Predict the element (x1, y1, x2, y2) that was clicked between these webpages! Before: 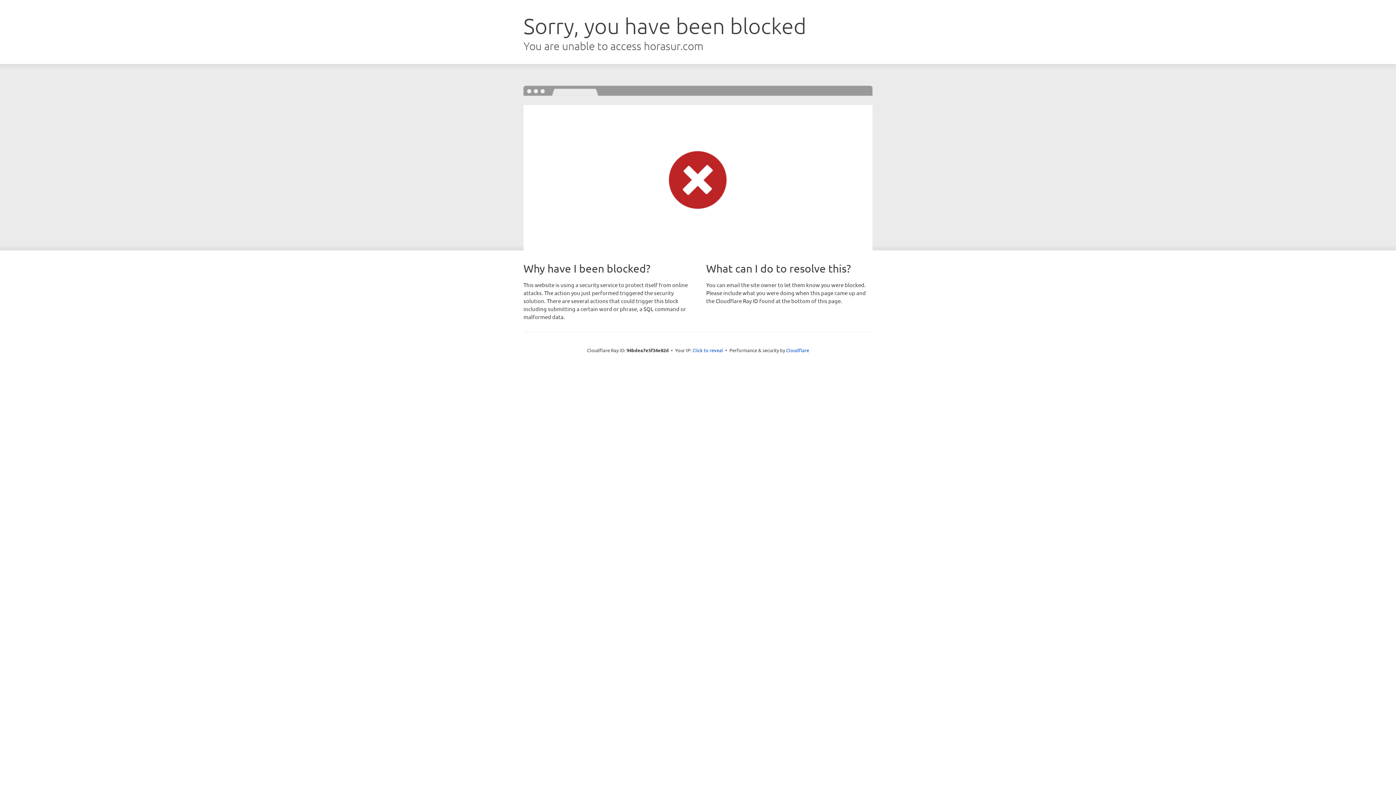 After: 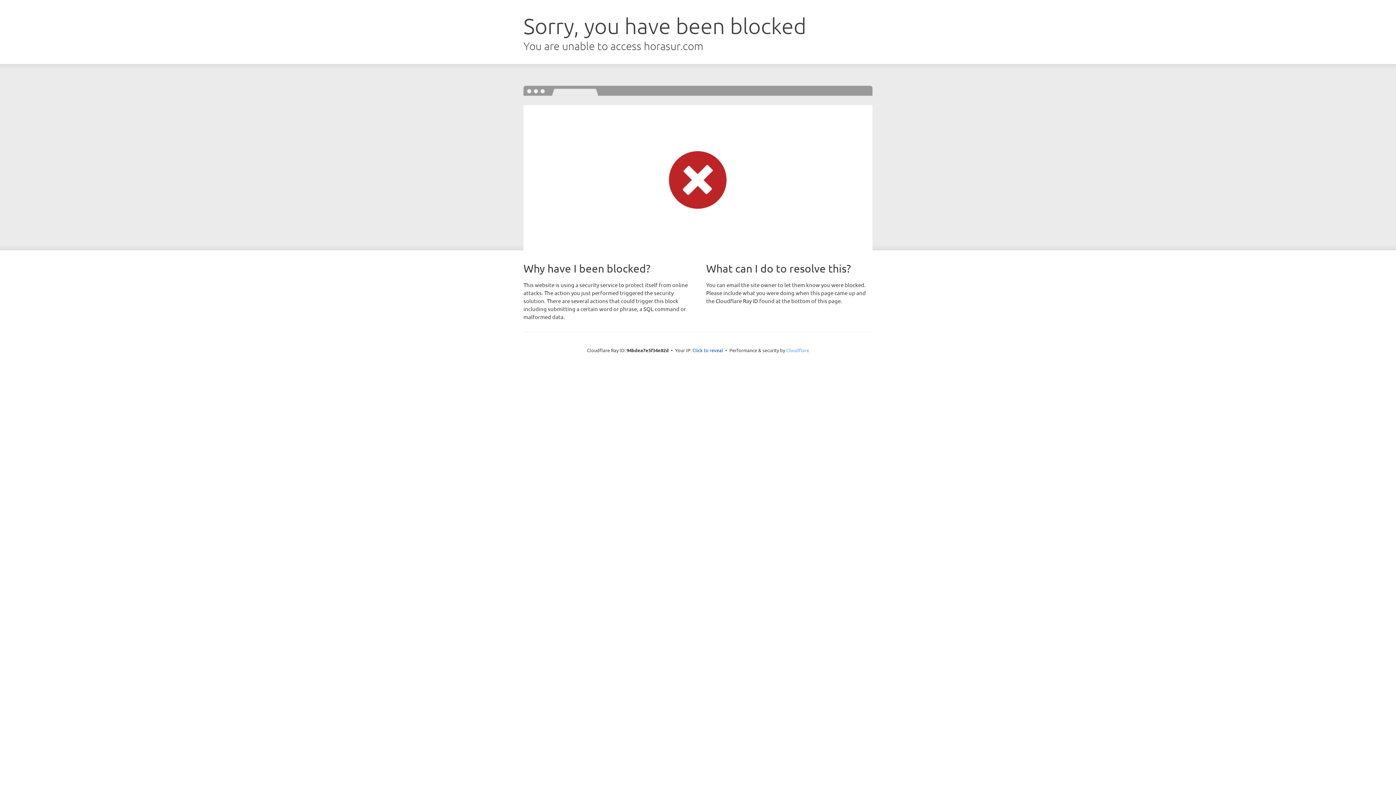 Action: label: Cloudflare bbox: (786, 347, 809, 353)